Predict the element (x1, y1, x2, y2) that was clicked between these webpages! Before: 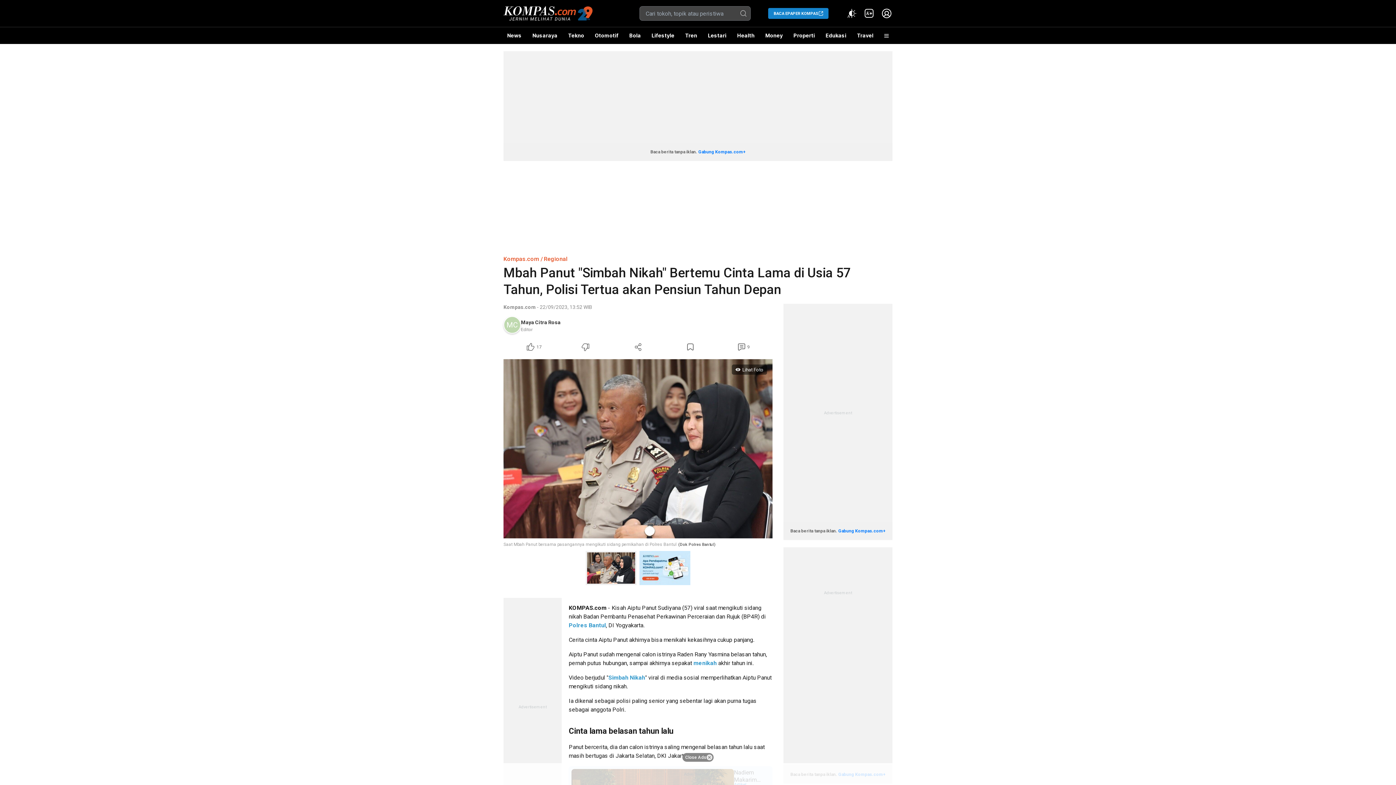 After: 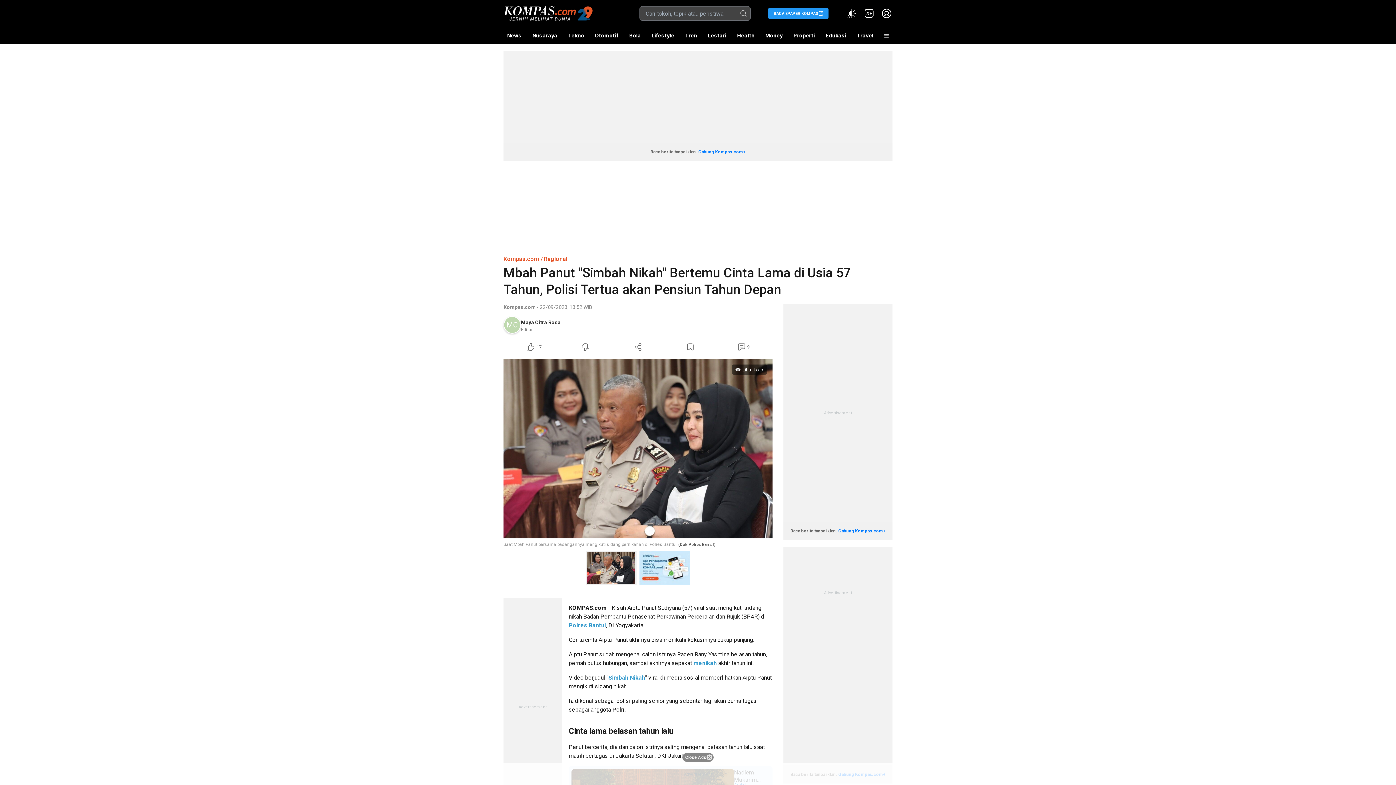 Action: bbox: (768, 8, 828, 18) label: BACA EPAPER KOMPAS